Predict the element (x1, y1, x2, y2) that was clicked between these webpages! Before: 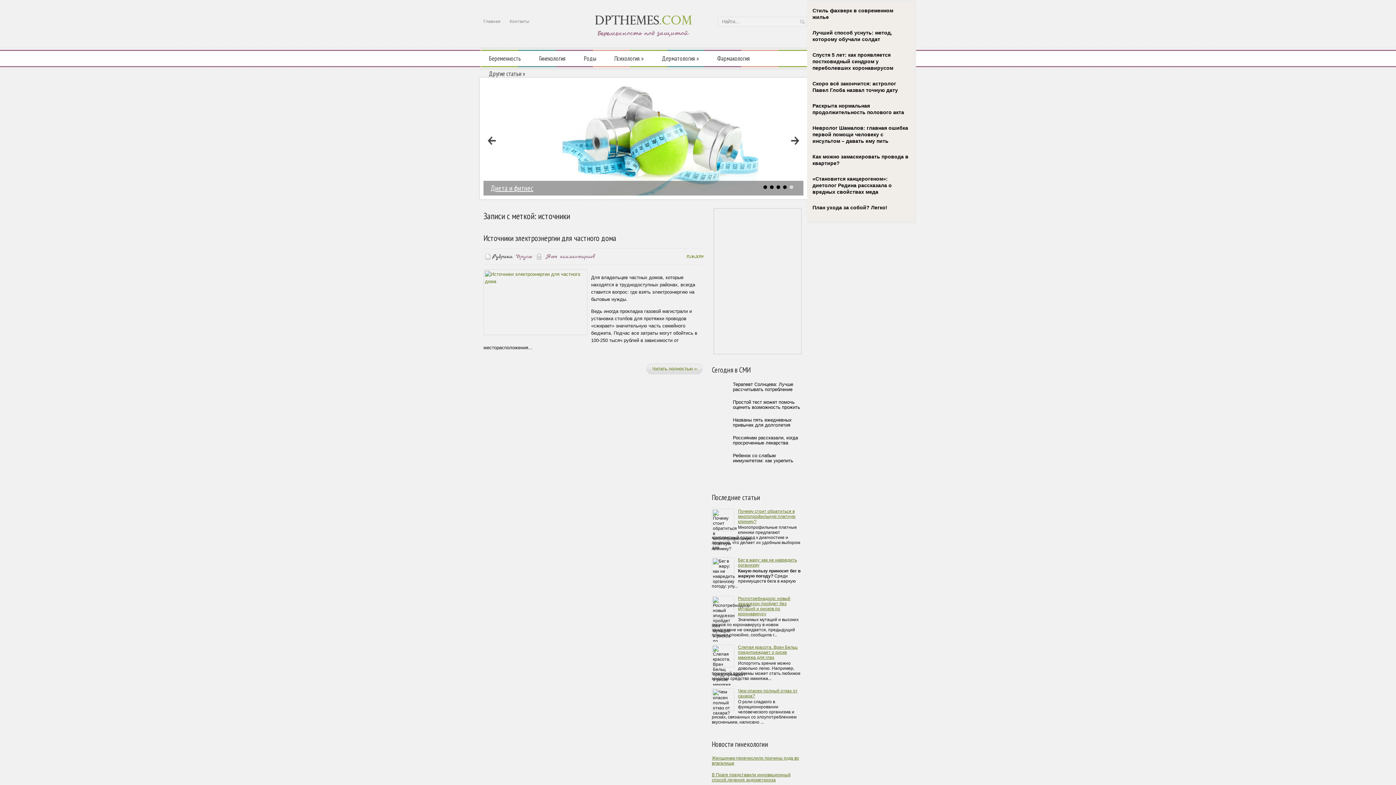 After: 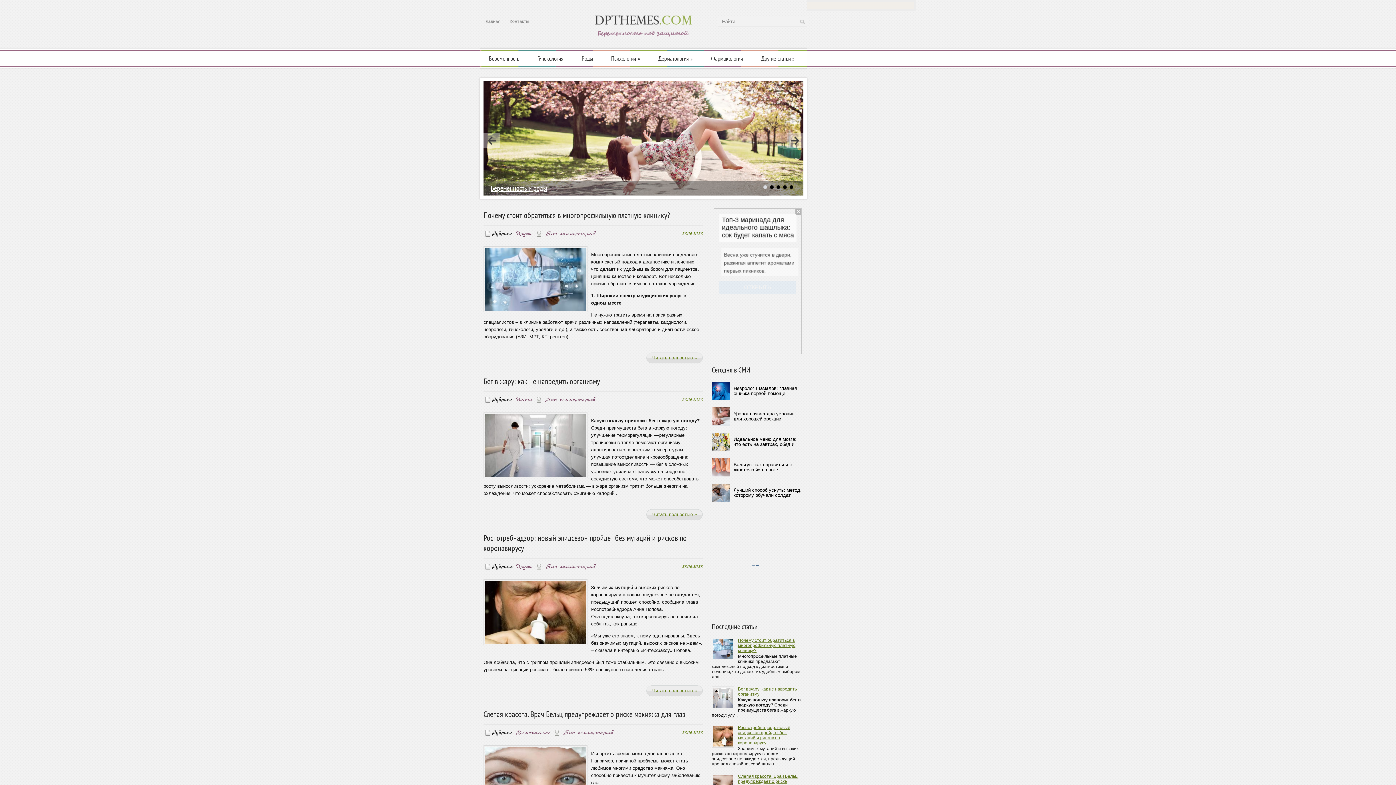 Action: label: Главная bbox: (480, 15, 504, 27)